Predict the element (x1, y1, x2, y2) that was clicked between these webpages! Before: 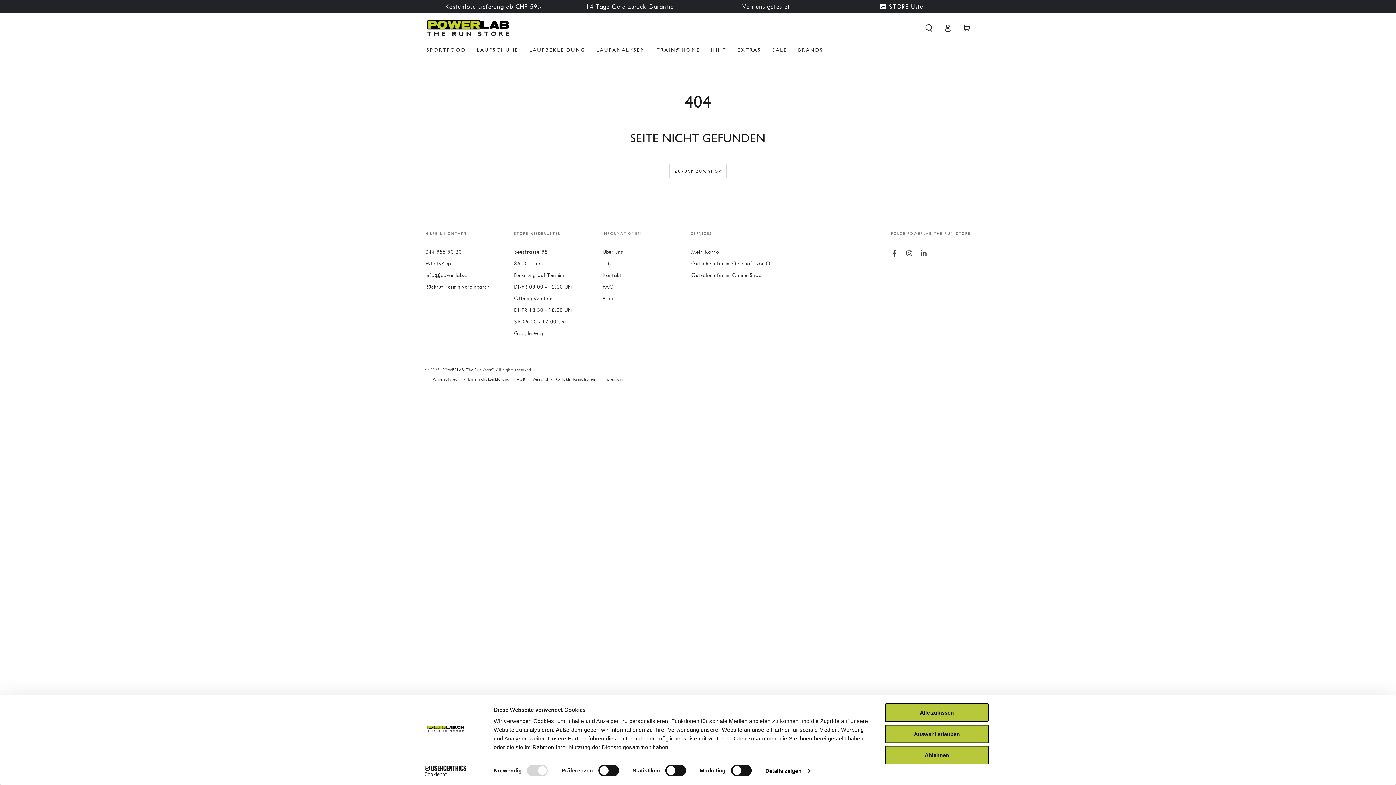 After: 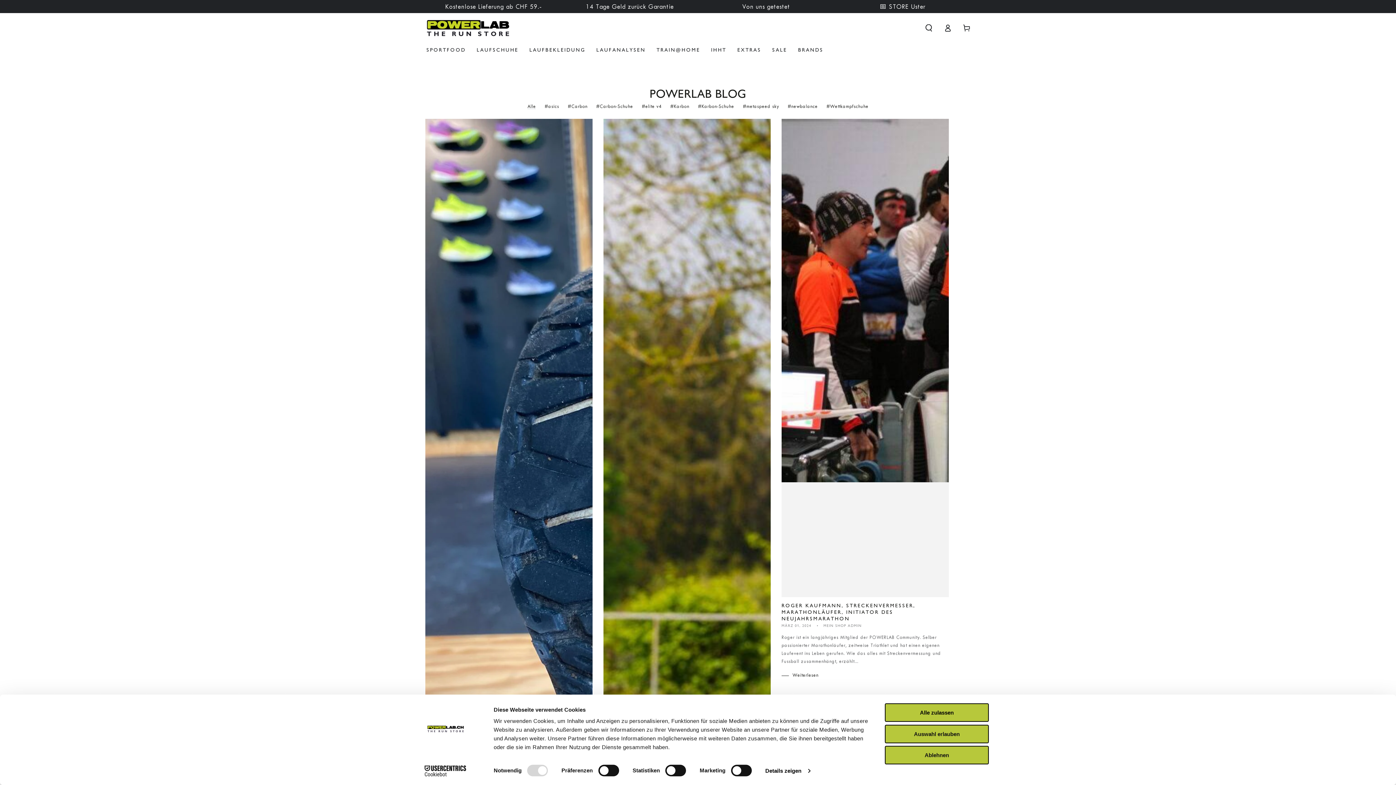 Action: bbox: (602, 295, 613, 301) label: Blog